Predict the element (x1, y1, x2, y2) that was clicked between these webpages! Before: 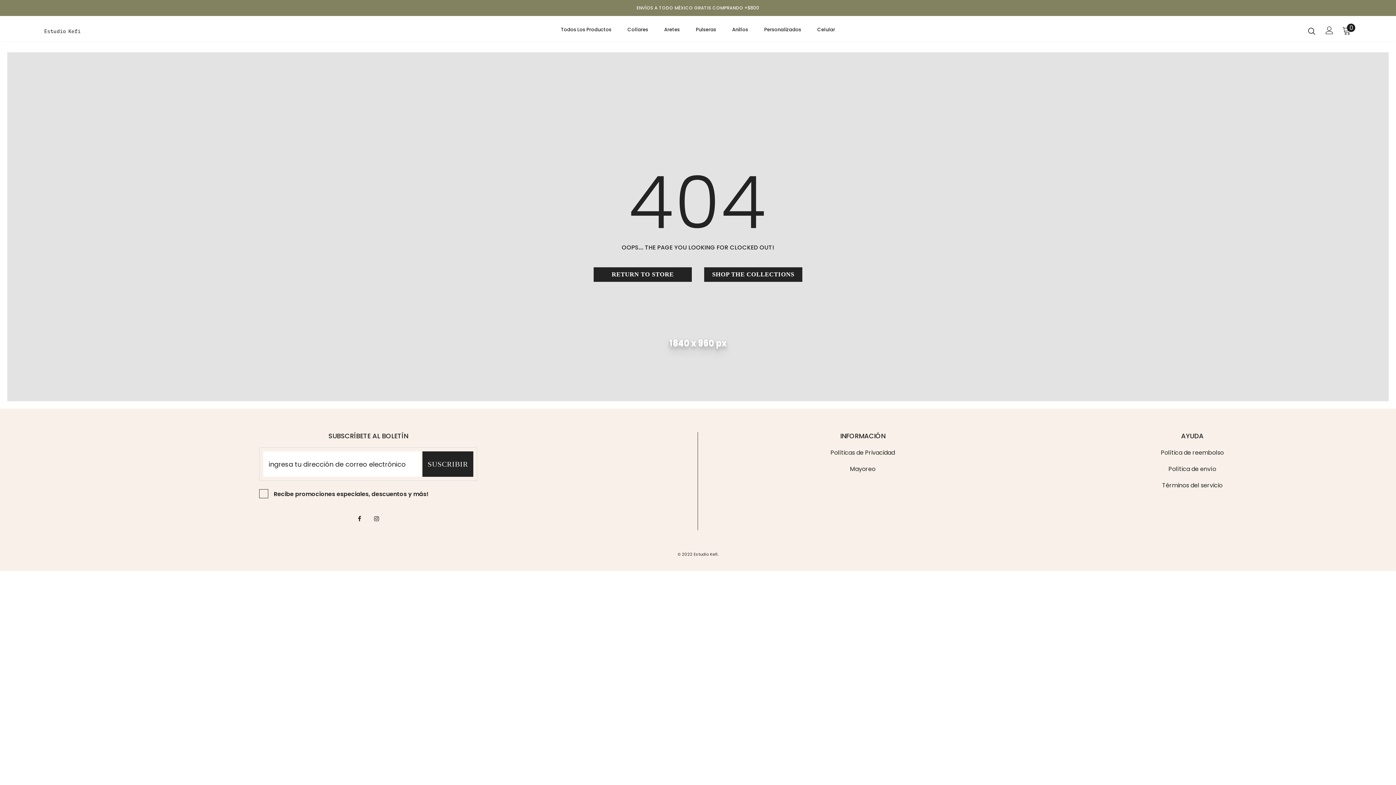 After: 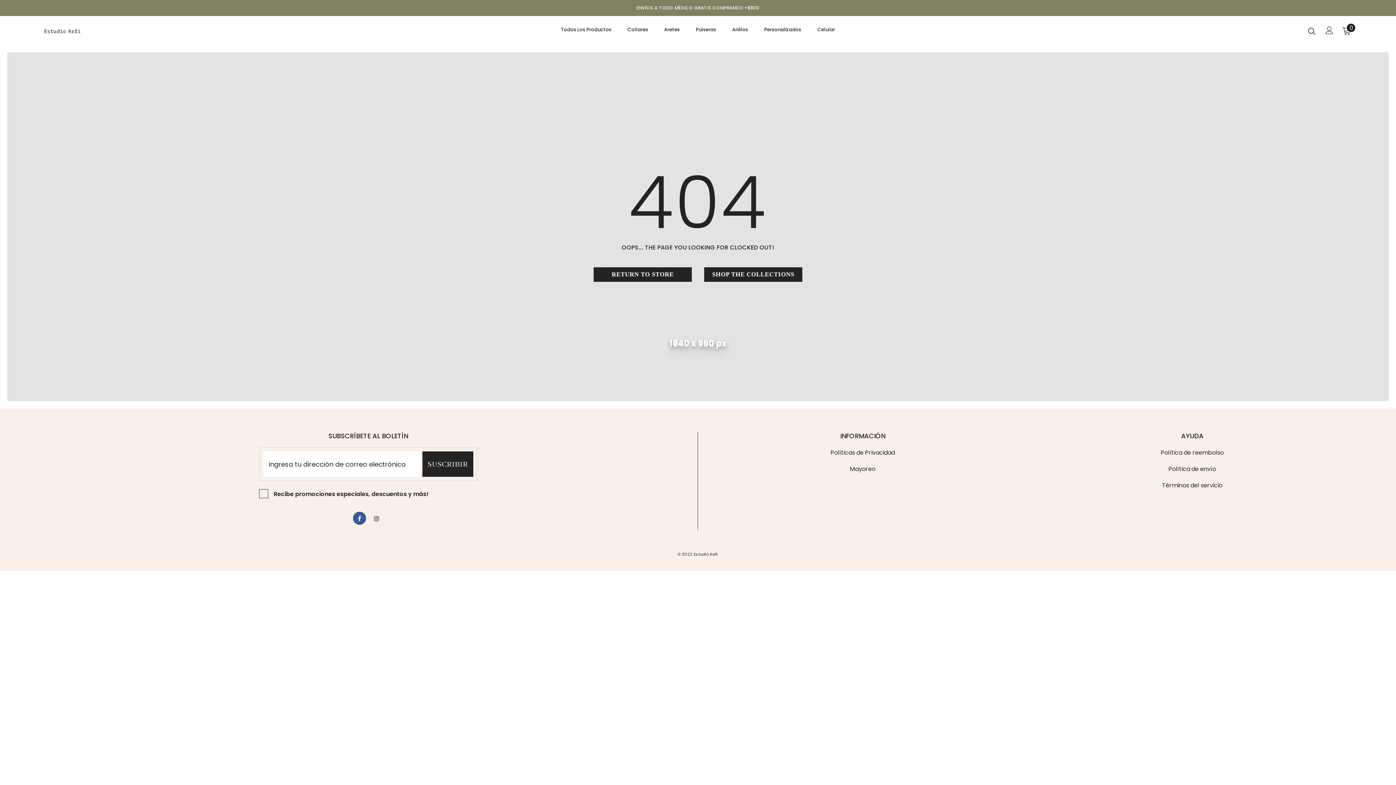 Action: bbox: (353, 512, 366, 525)